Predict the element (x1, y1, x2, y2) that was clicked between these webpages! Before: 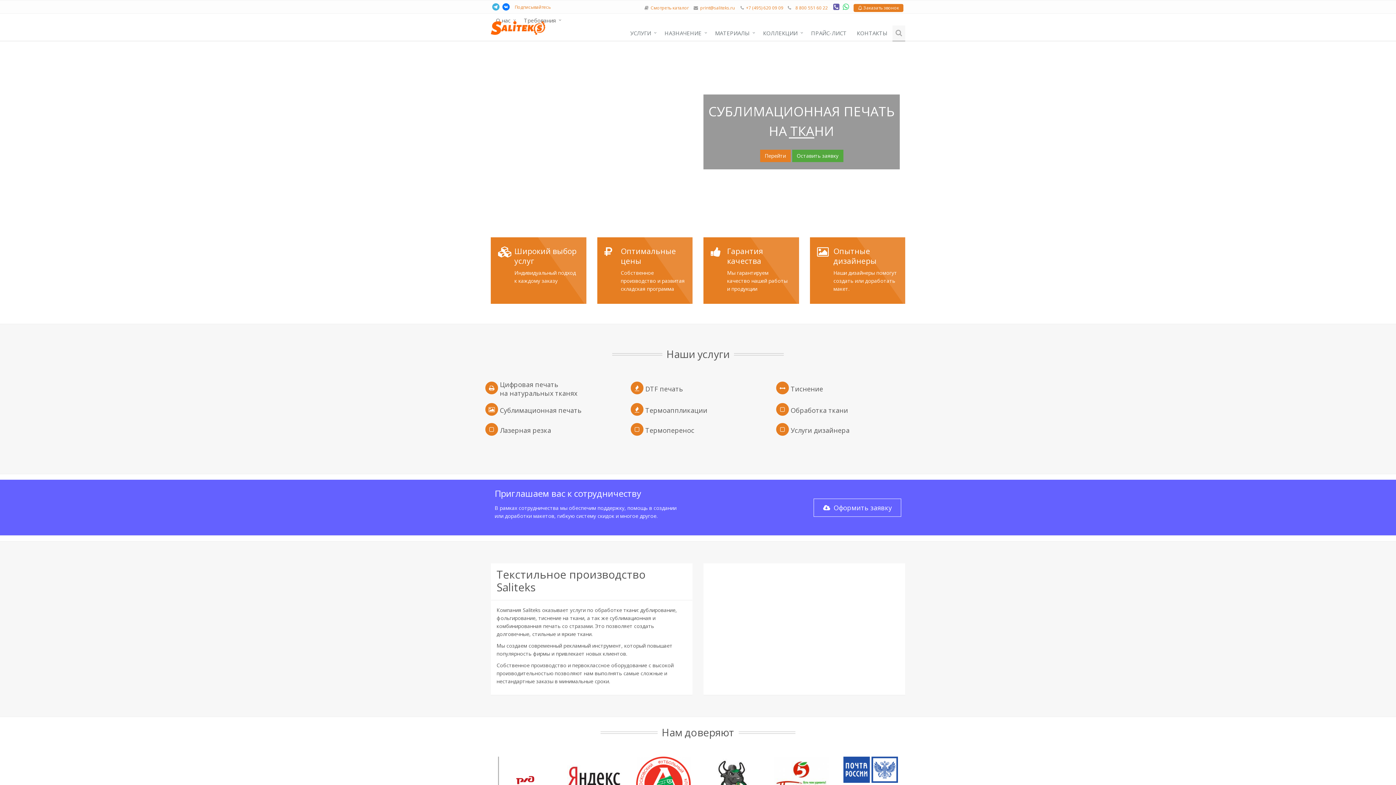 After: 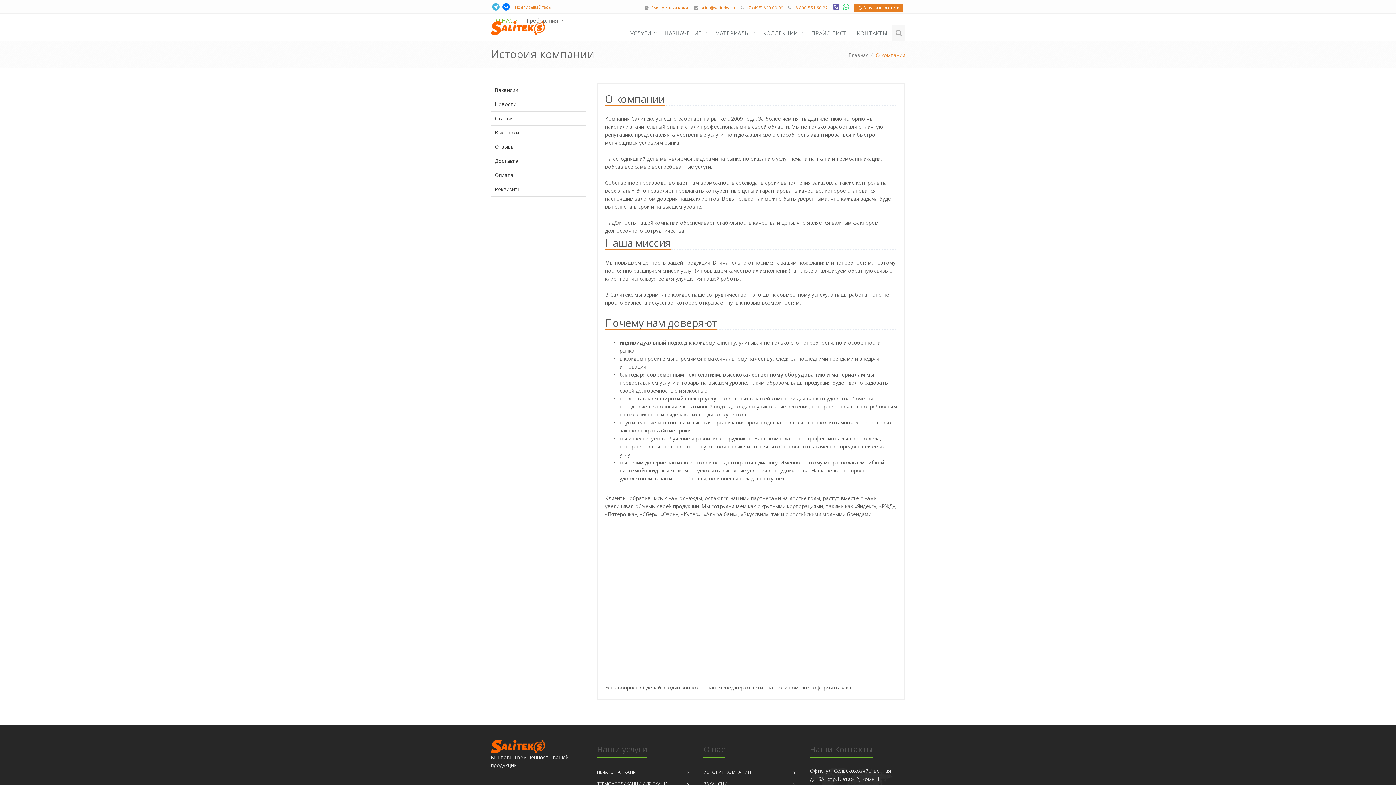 Action: label: О нас bbox: (490, 16, 518, 25)